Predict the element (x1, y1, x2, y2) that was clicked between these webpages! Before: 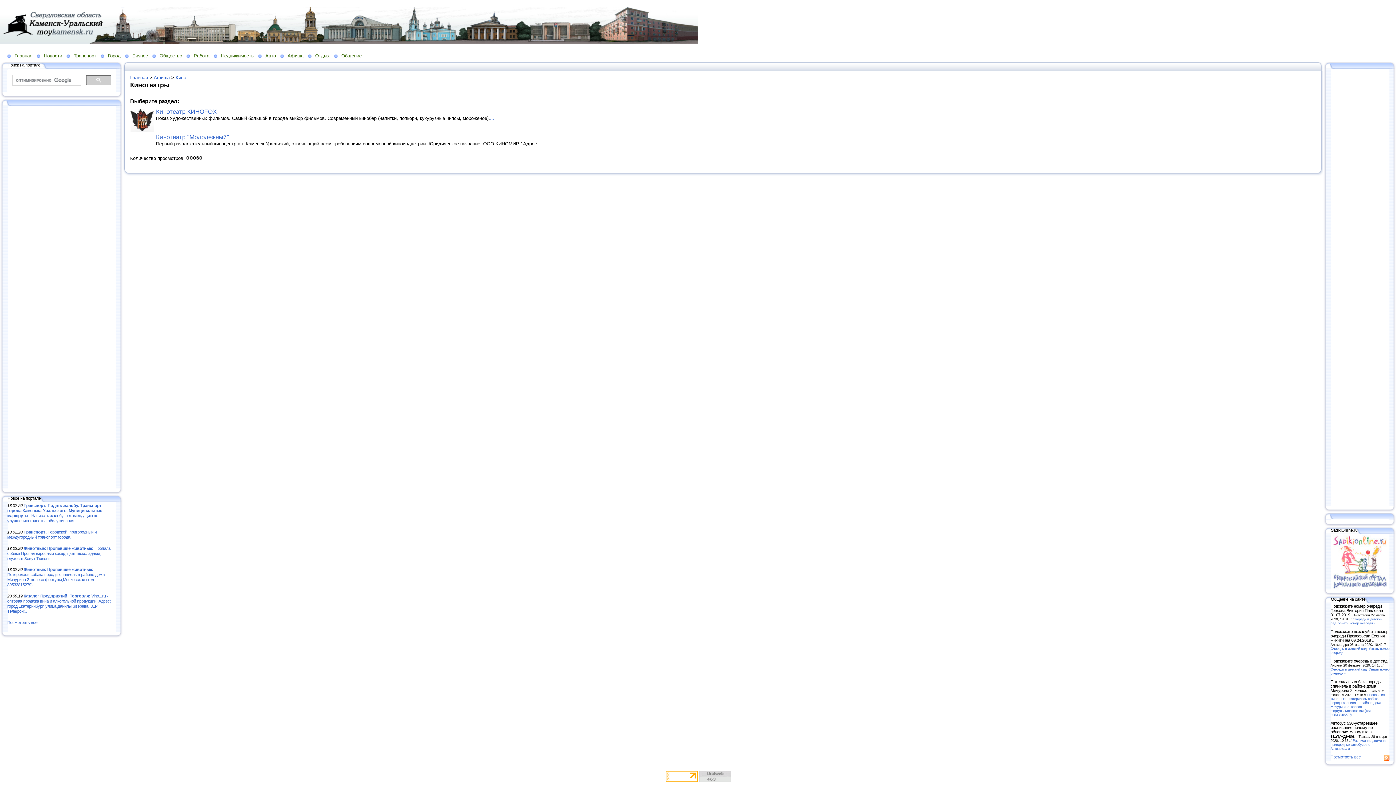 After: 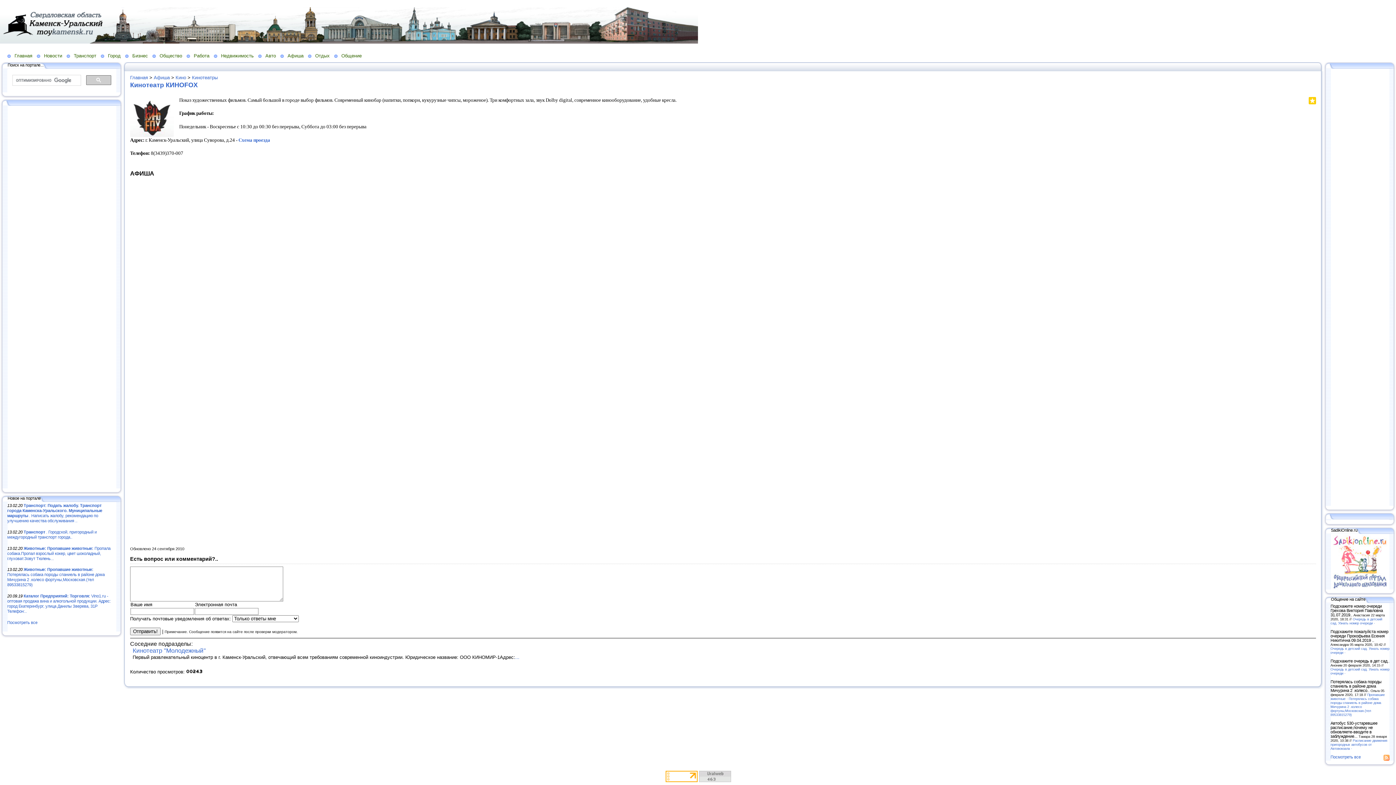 Action: label: ... bbox: (490, 115, 494, 121)